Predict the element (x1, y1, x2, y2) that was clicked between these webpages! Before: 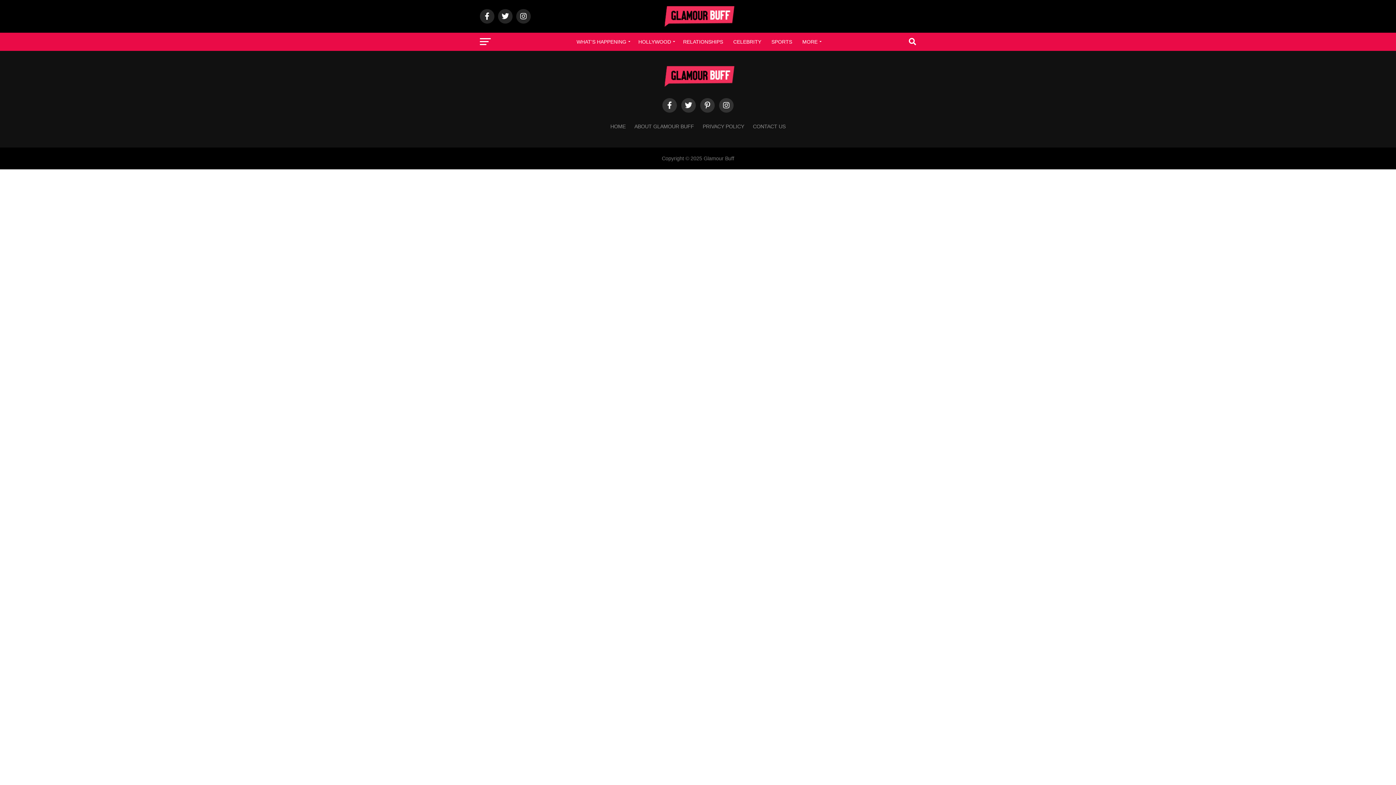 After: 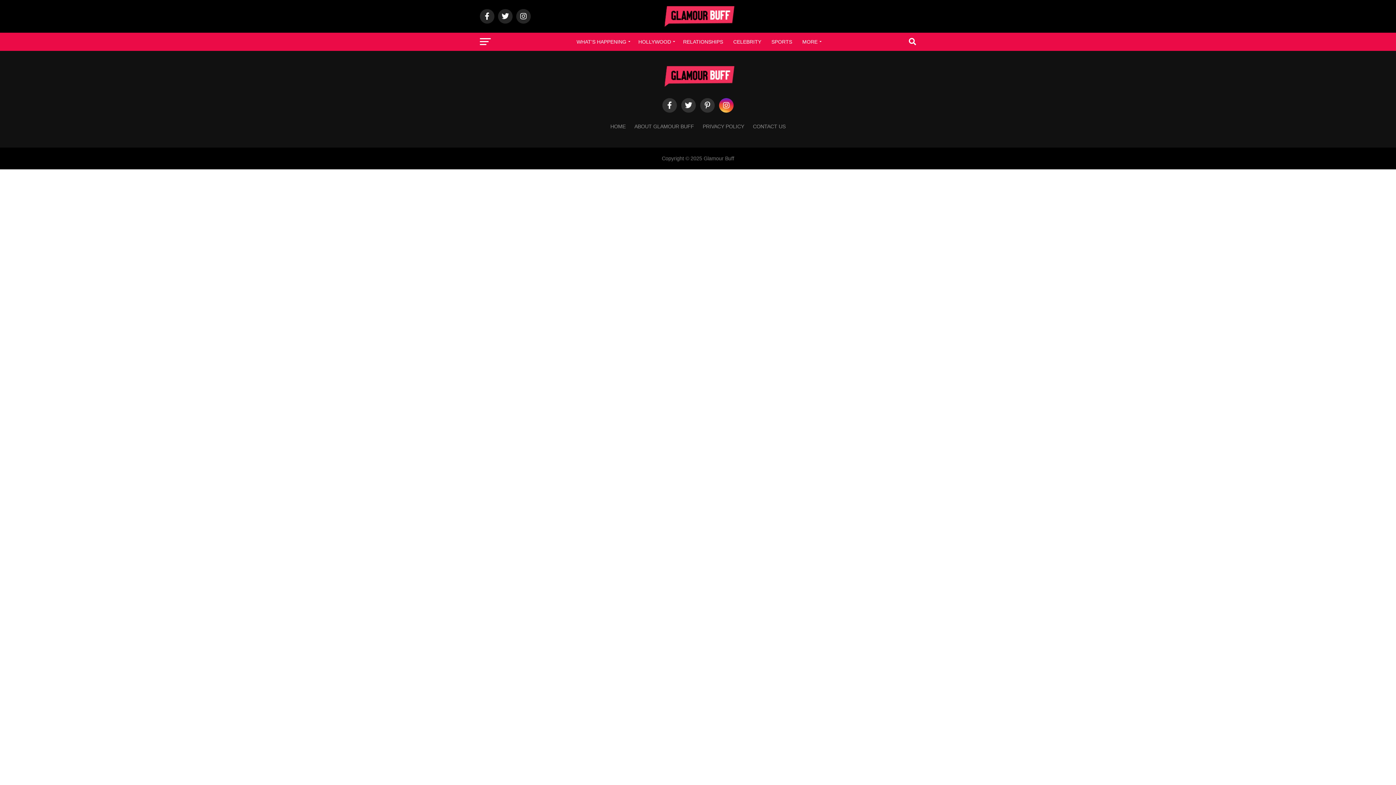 Action: bbox: (719, 98, 733, 112)